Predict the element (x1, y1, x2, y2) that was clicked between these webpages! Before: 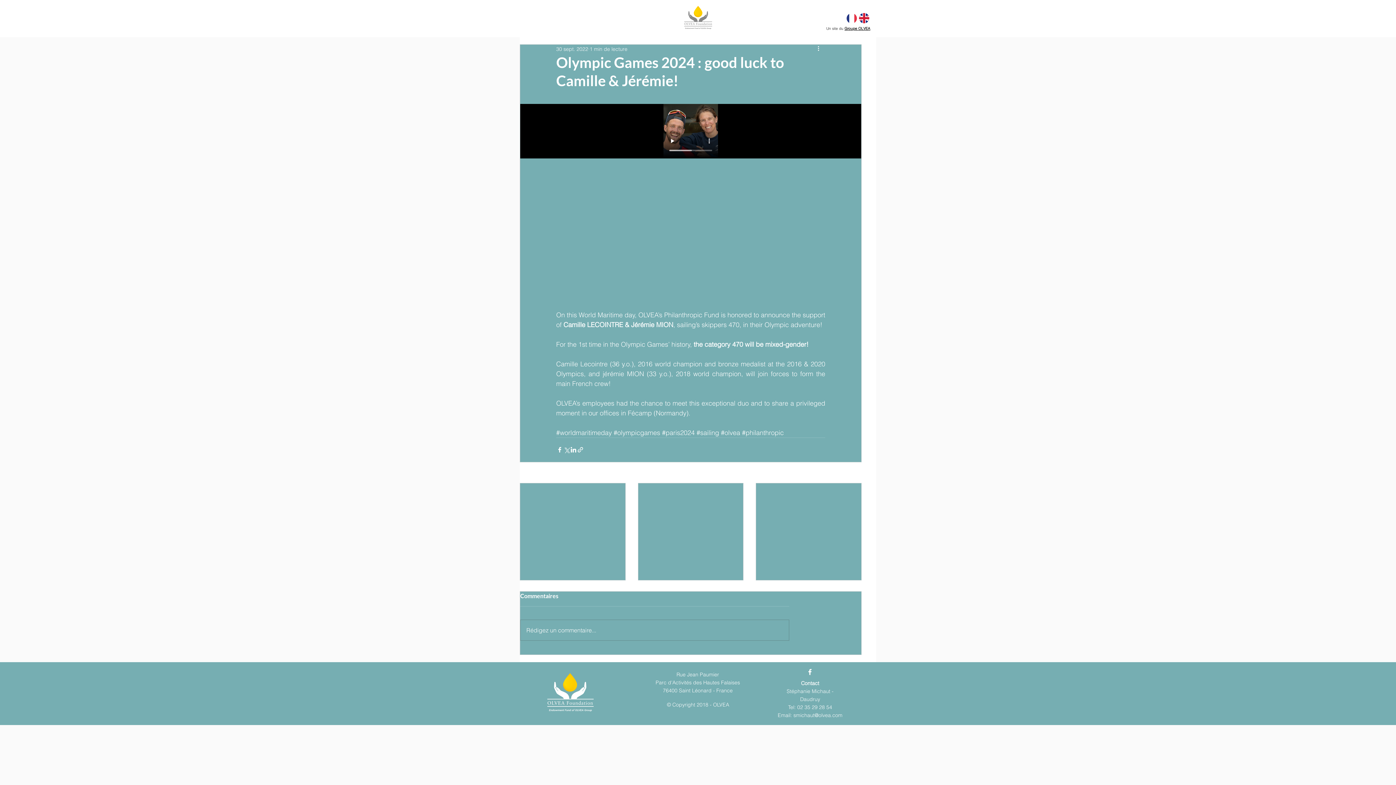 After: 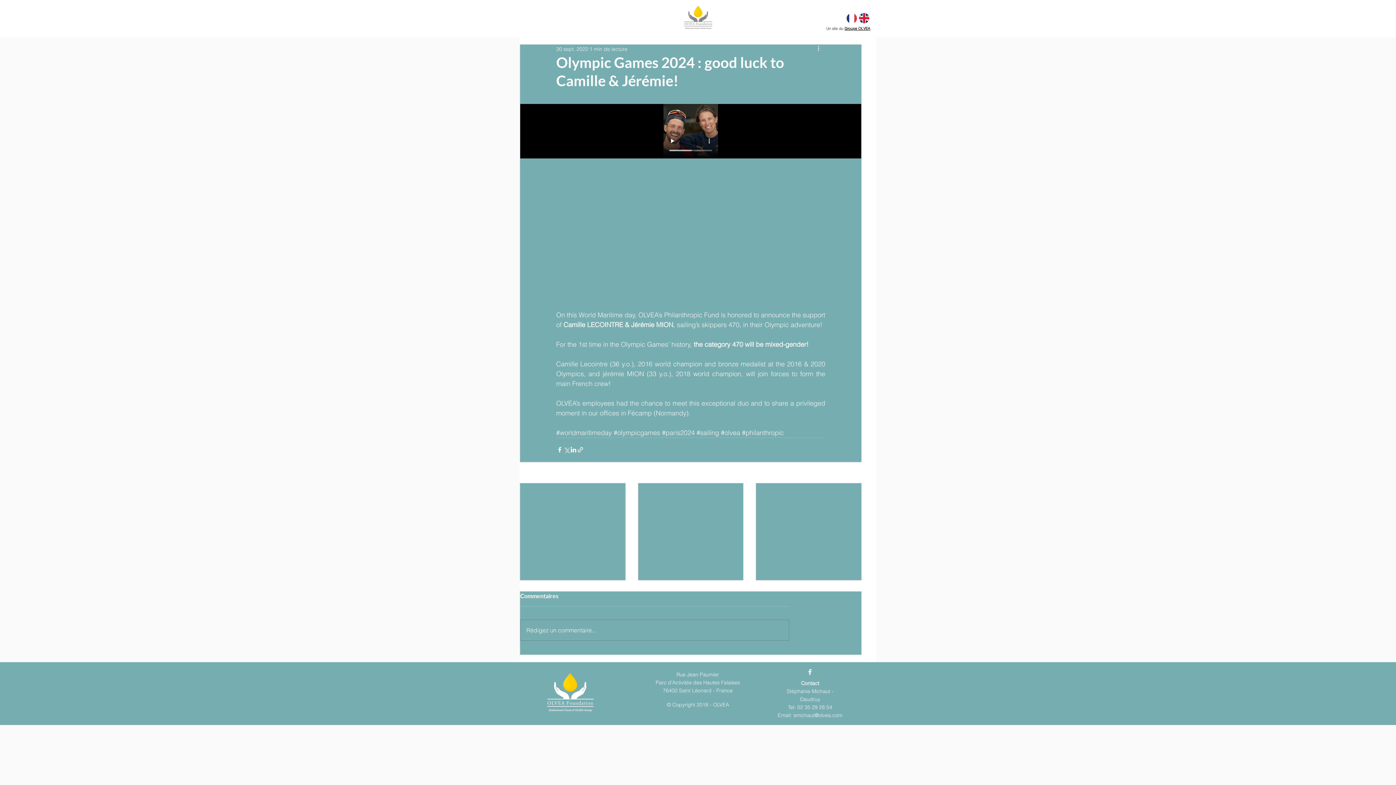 Action: label: #philanthropic bbox: (742, 428, 784, 436)